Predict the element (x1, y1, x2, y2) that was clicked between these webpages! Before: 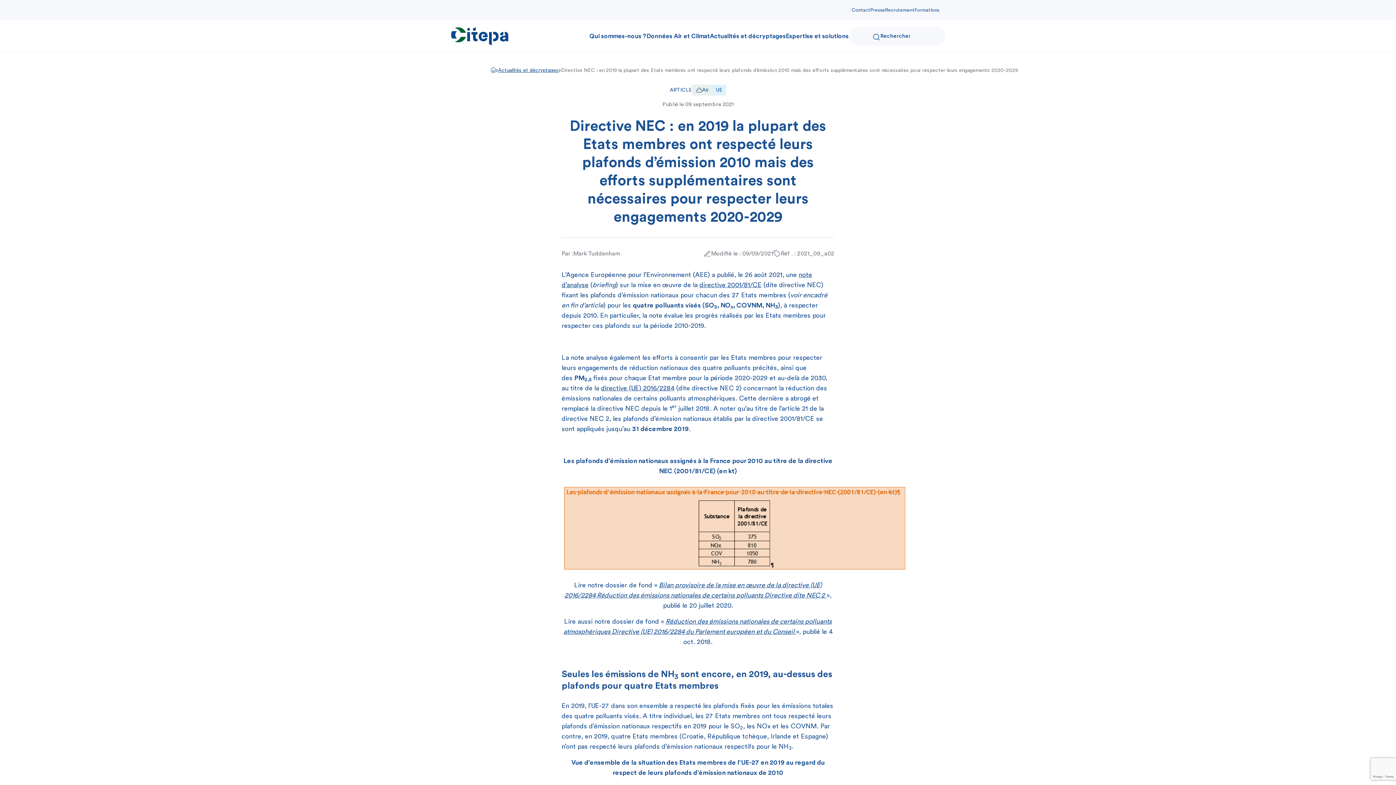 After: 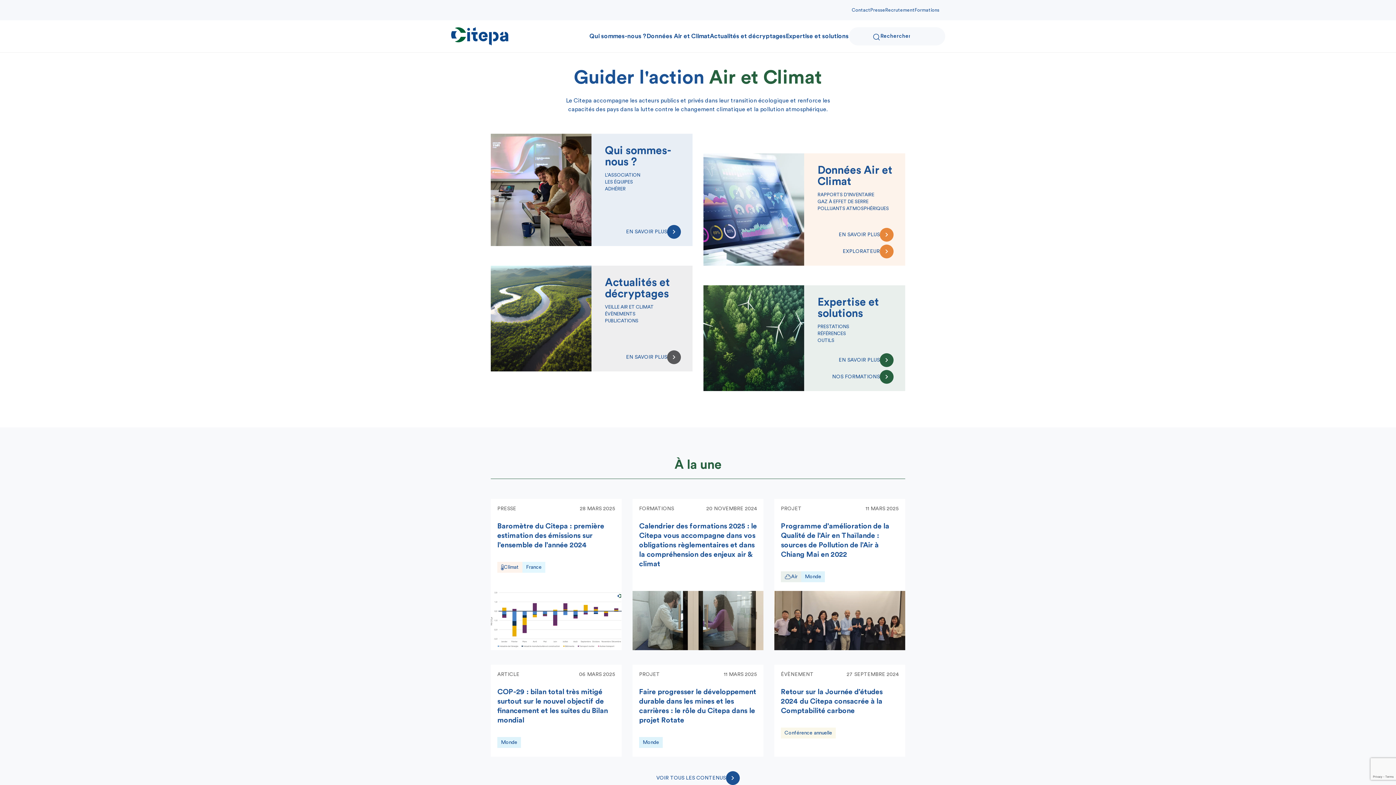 Action: bbox: (451, 32, 508, 39)